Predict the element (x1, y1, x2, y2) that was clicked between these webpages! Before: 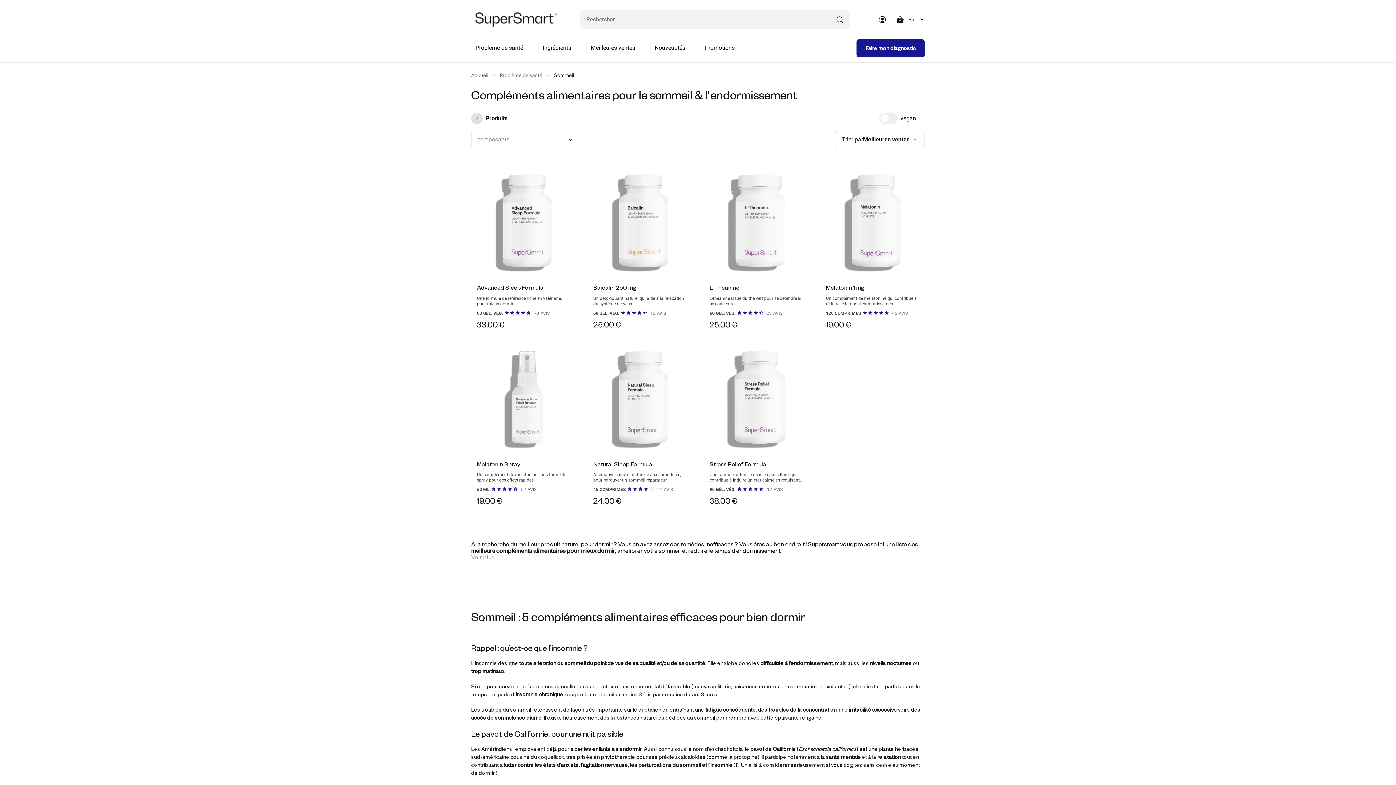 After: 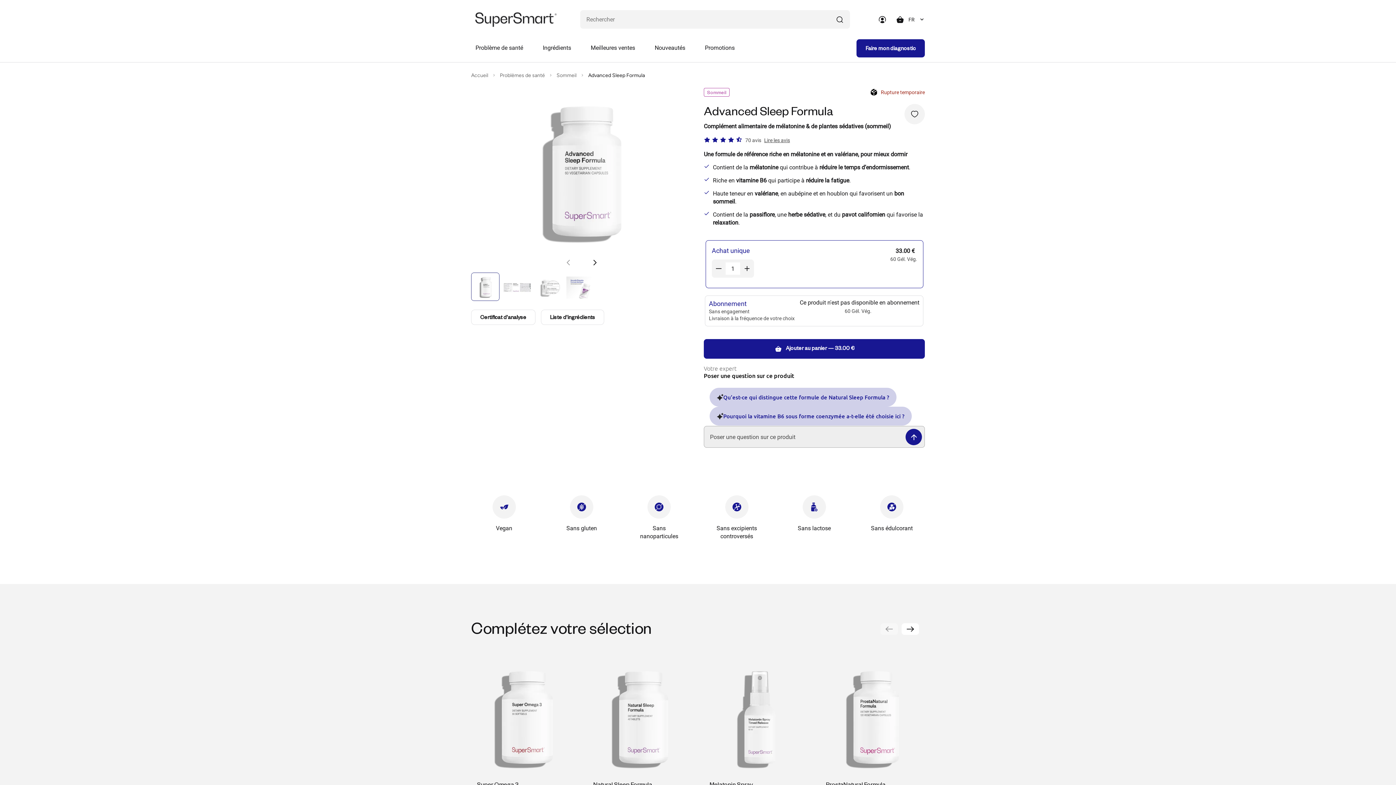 Action: bbox: (471, 160, 576, 328) label: Advanced Sleep Formula

Une formule de référence riche en valériane, pour mieux dormir

60 GÉL. VÉG.

70 AVIS

33.00 €